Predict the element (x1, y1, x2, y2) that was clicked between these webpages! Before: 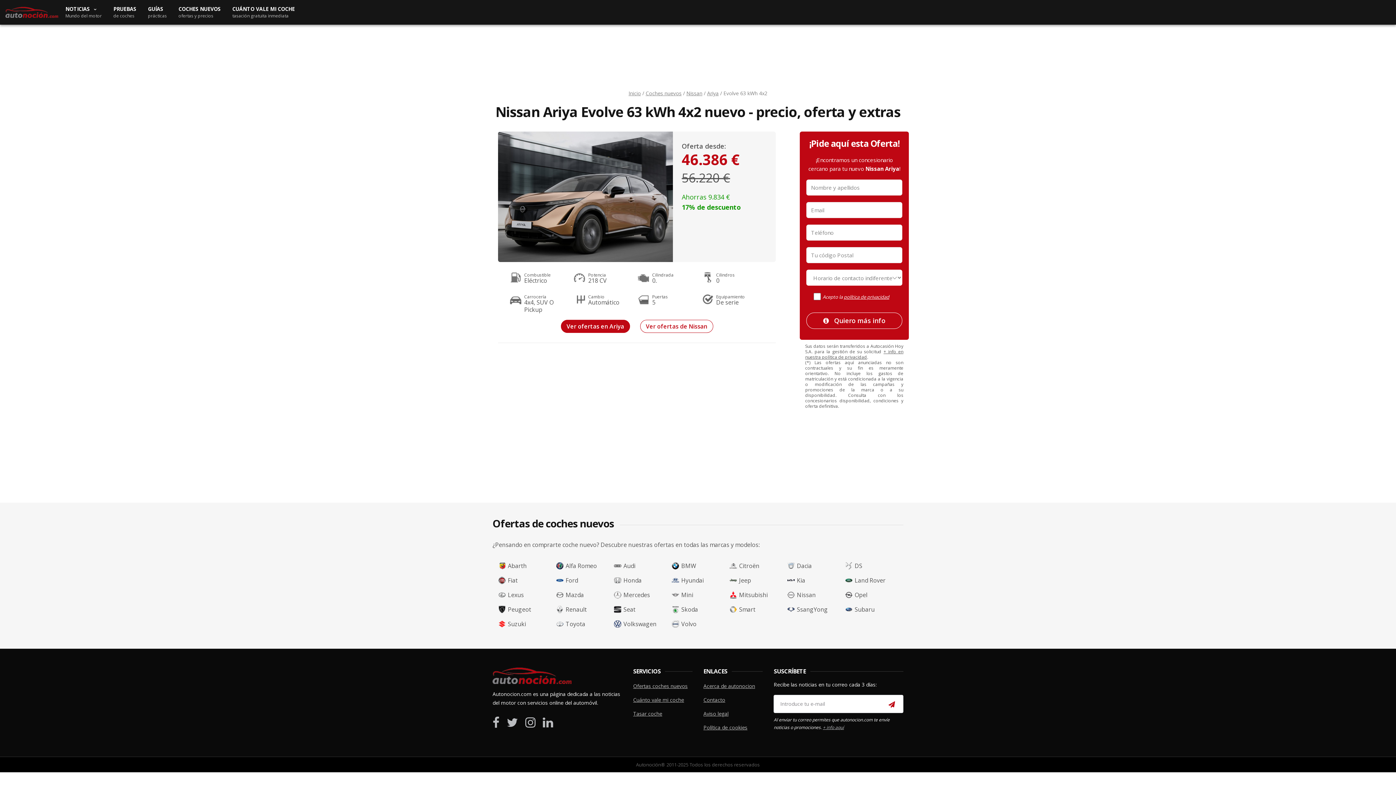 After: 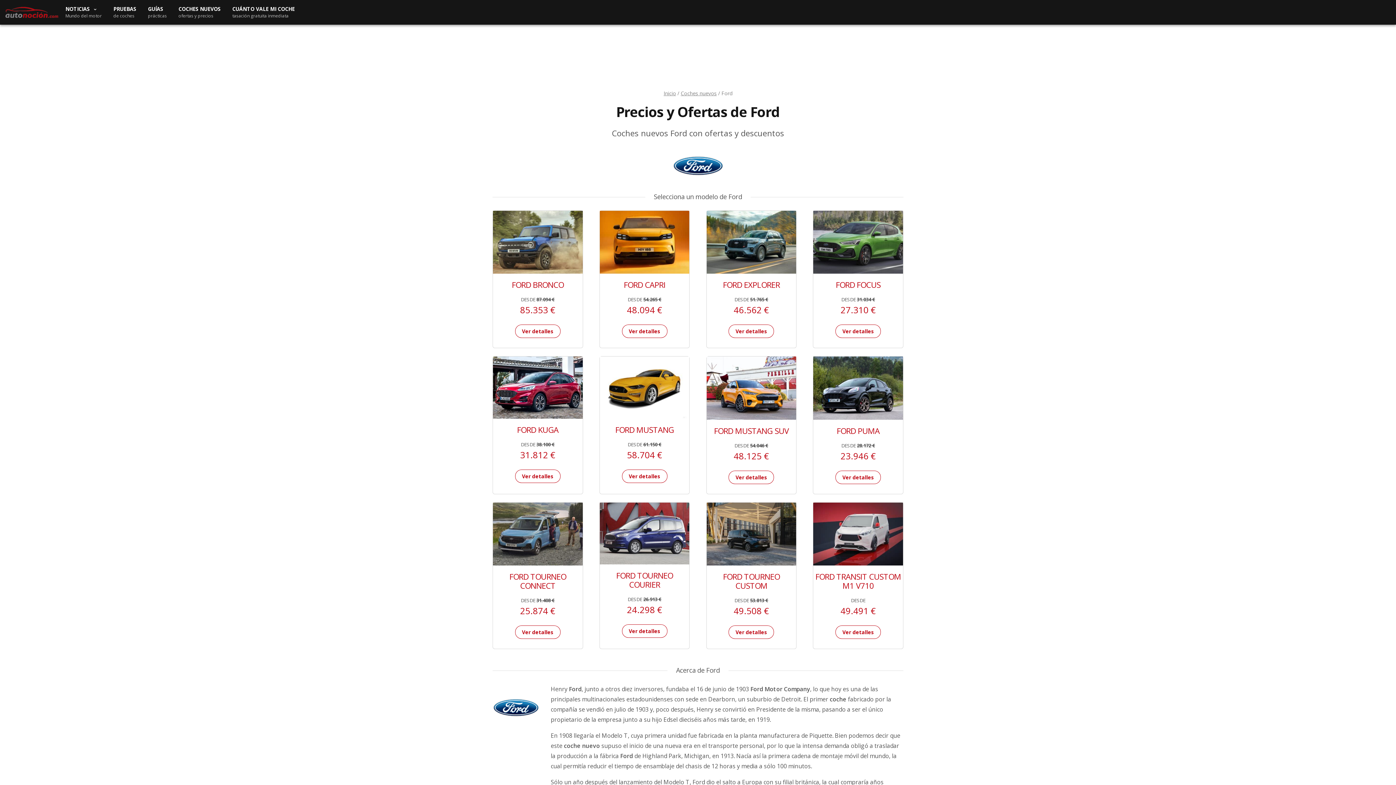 Action: label: Ford bbox: (556, 577, 603, 584)